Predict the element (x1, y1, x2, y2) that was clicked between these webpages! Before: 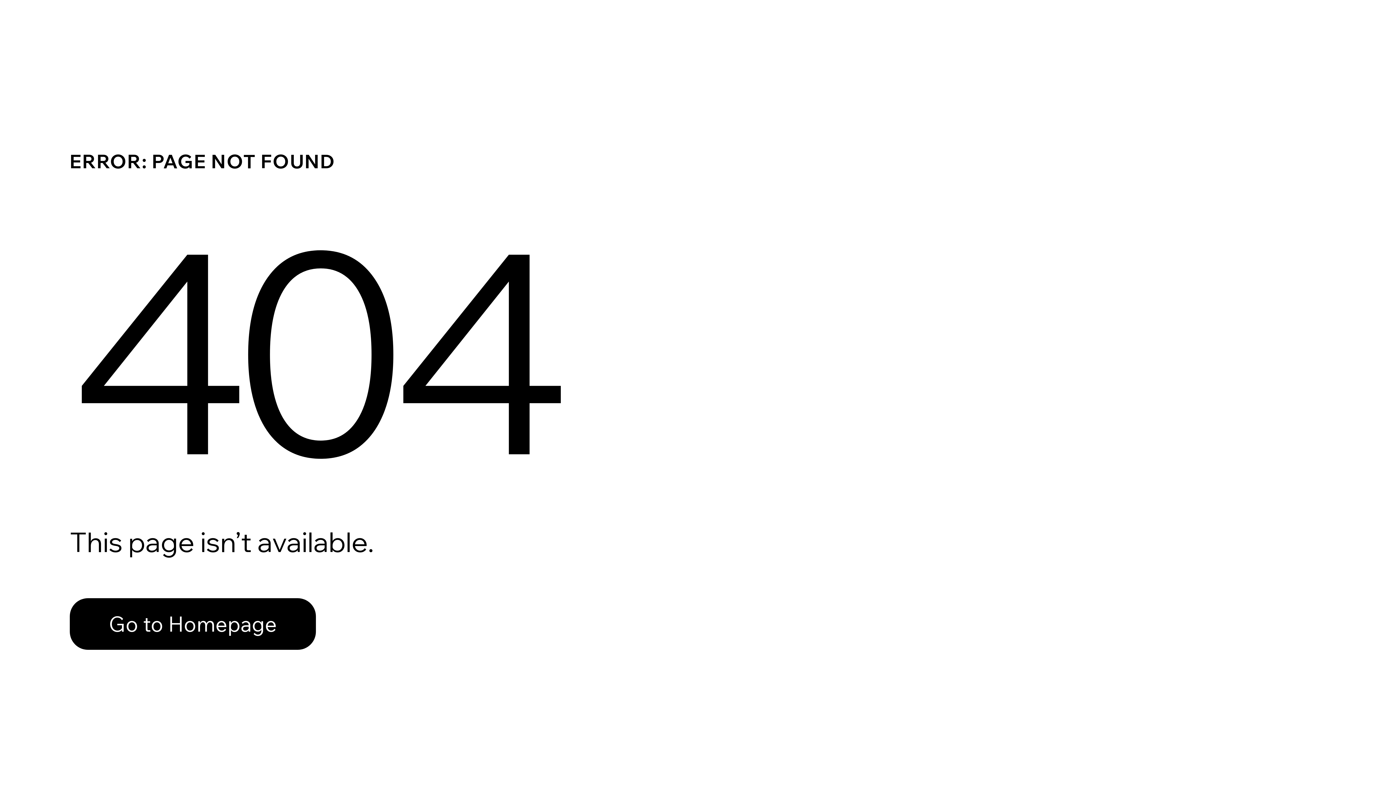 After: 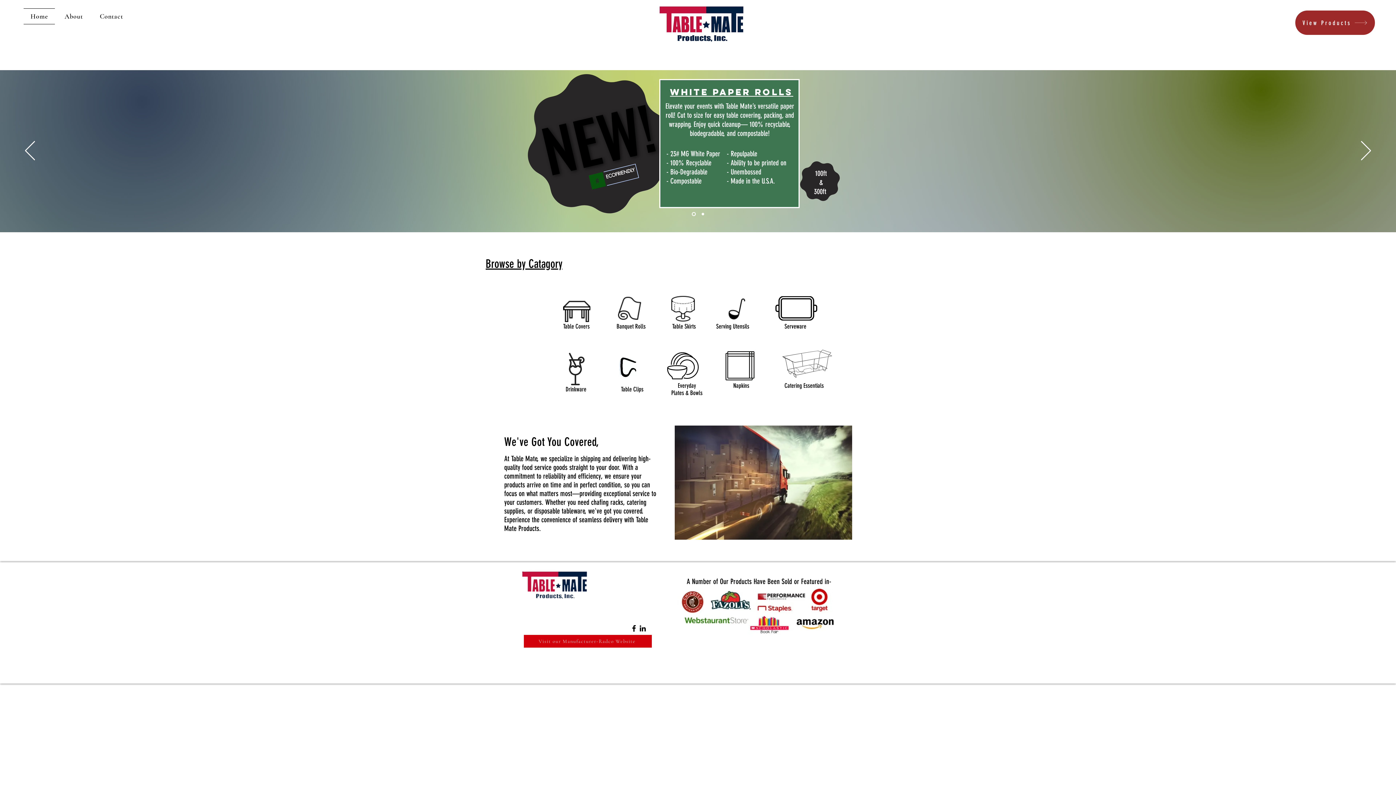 Action: bbox: (69, 582, 768, 659) label: Go to Homepage